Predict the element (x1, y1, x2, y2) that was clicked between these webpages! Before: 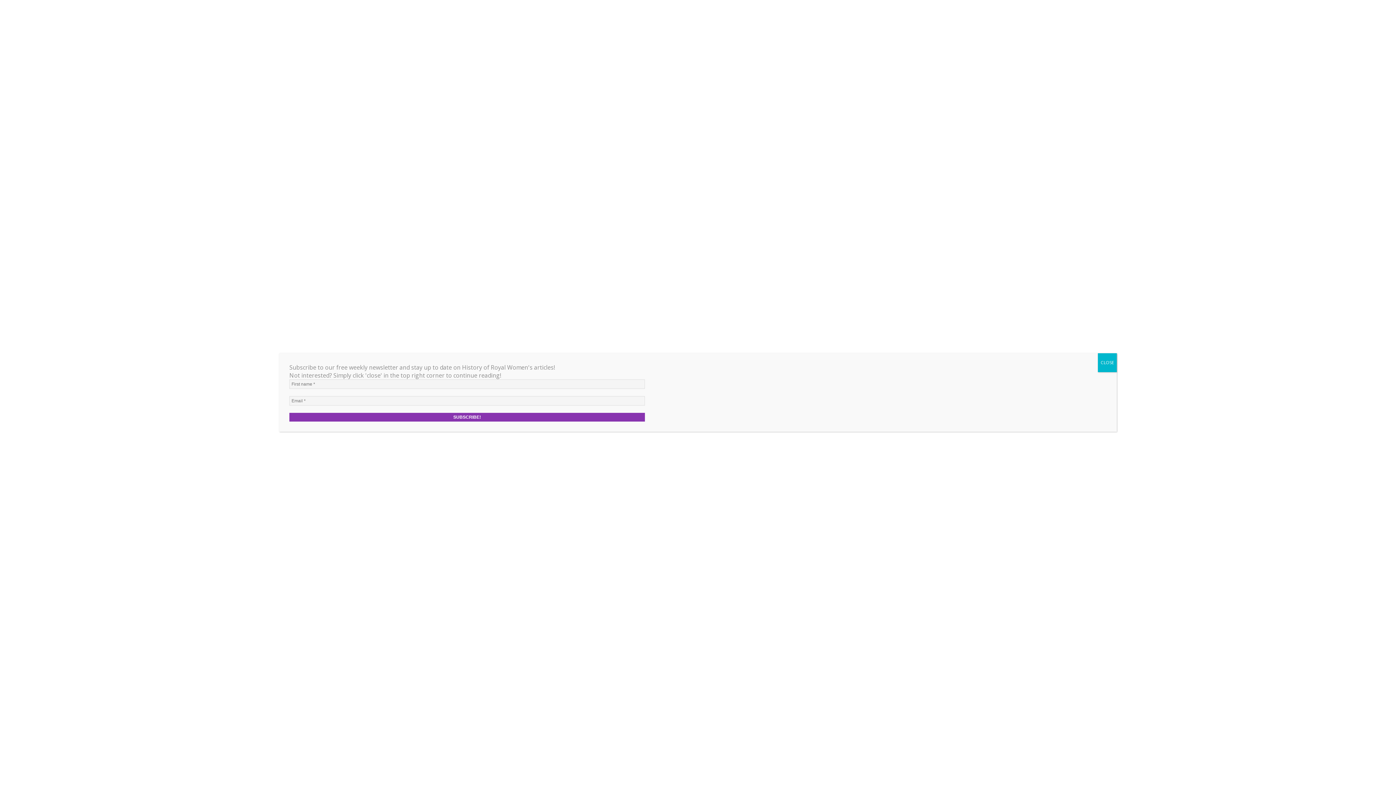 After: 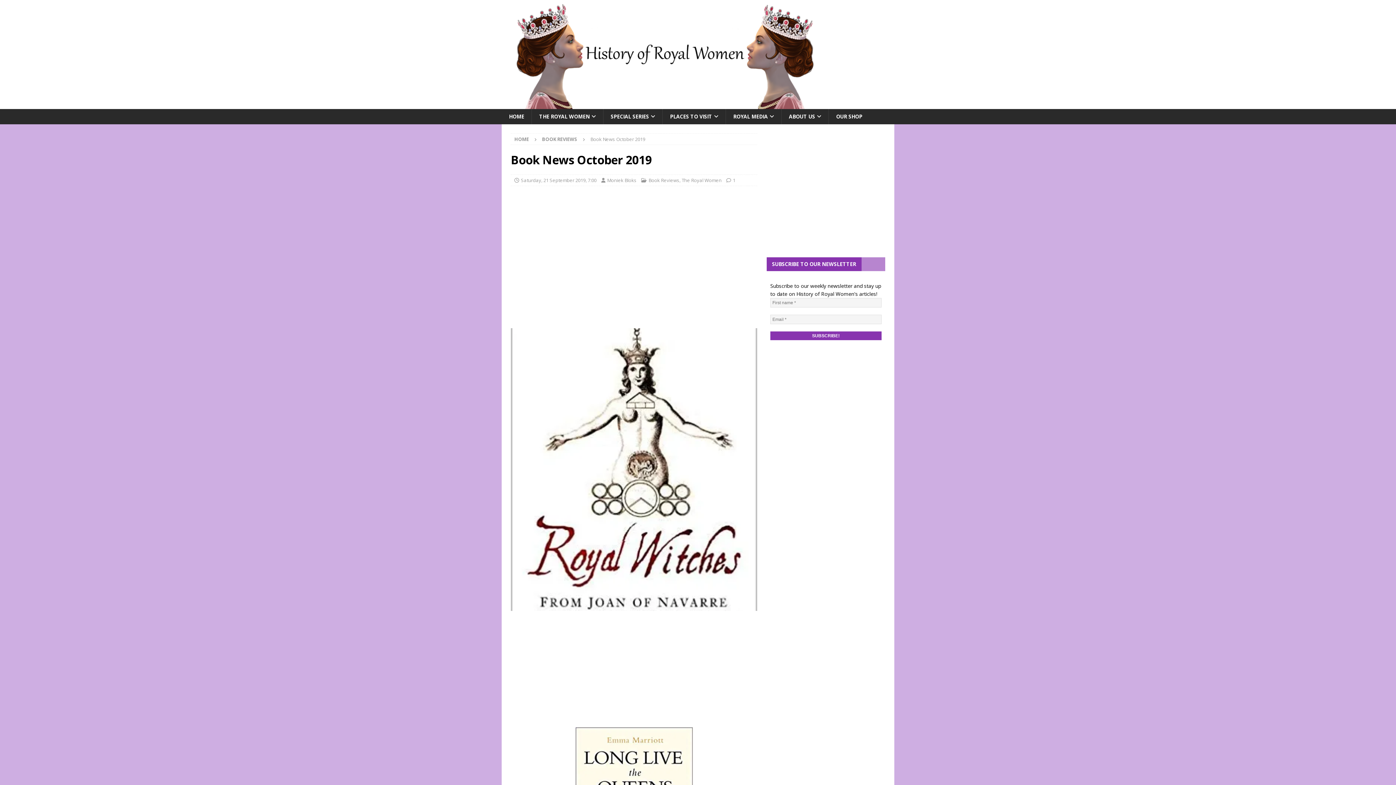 Action: label: Close bbox: (1098, 353, 1117, 372)